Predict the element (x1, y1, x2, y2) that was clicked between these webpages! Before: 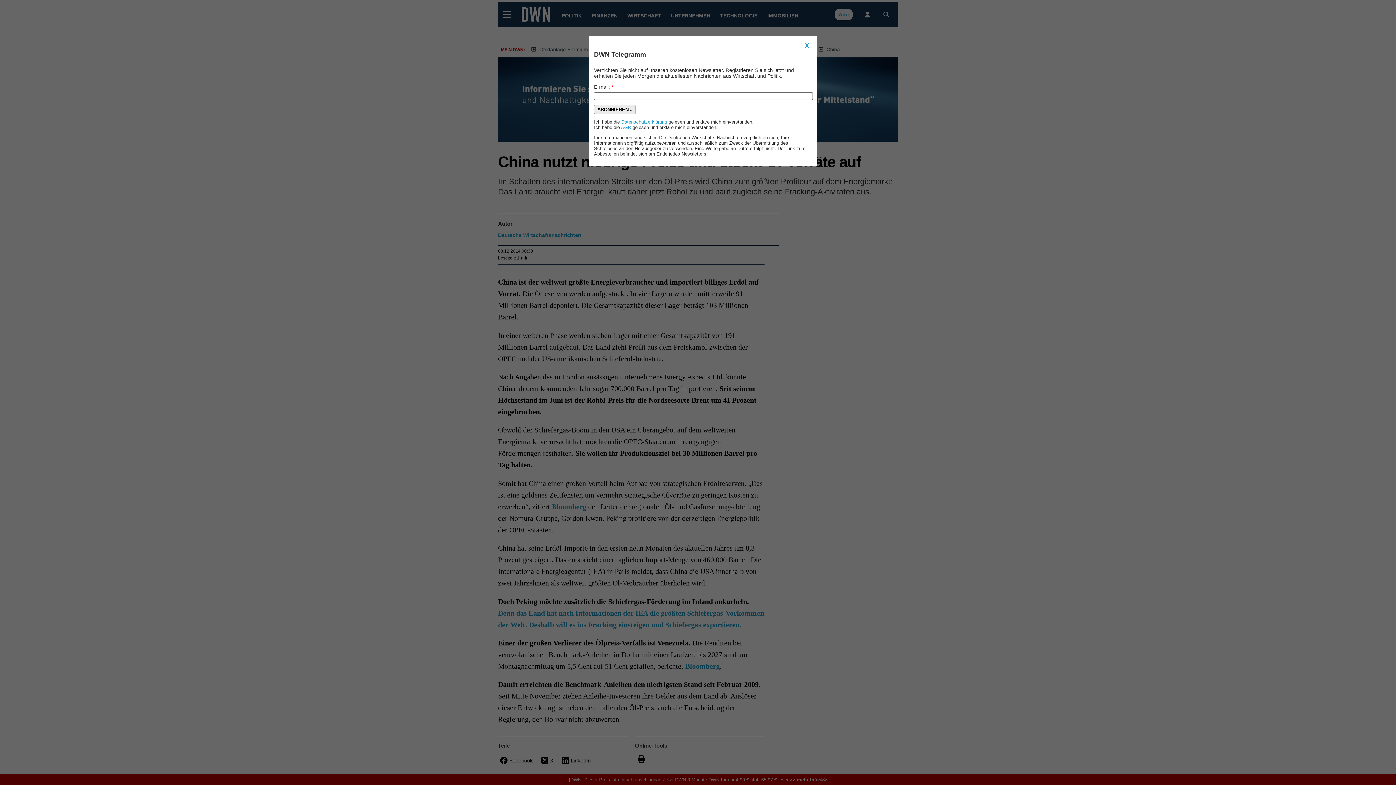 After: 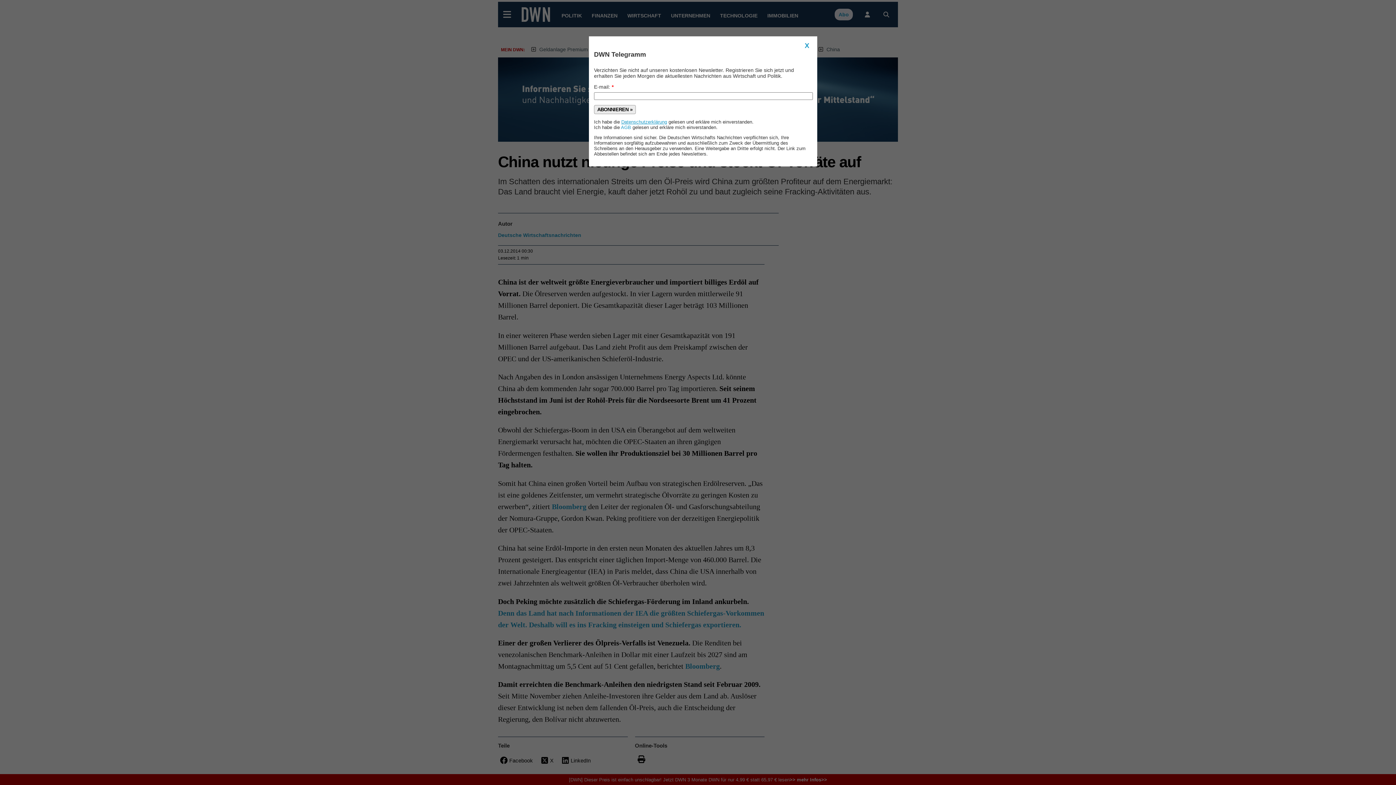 Action: label: Datenschutzerklärung bbox: (621, 119, 667, 124)